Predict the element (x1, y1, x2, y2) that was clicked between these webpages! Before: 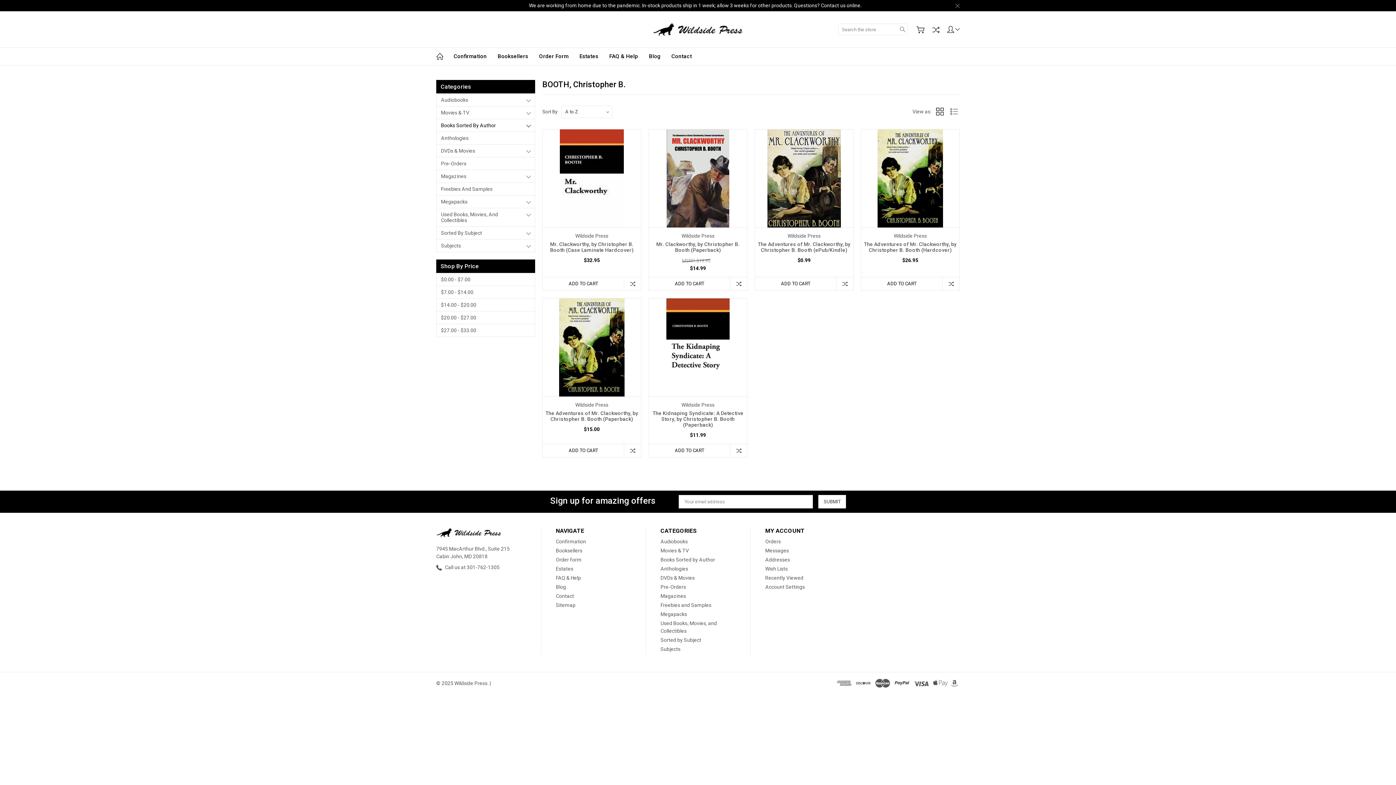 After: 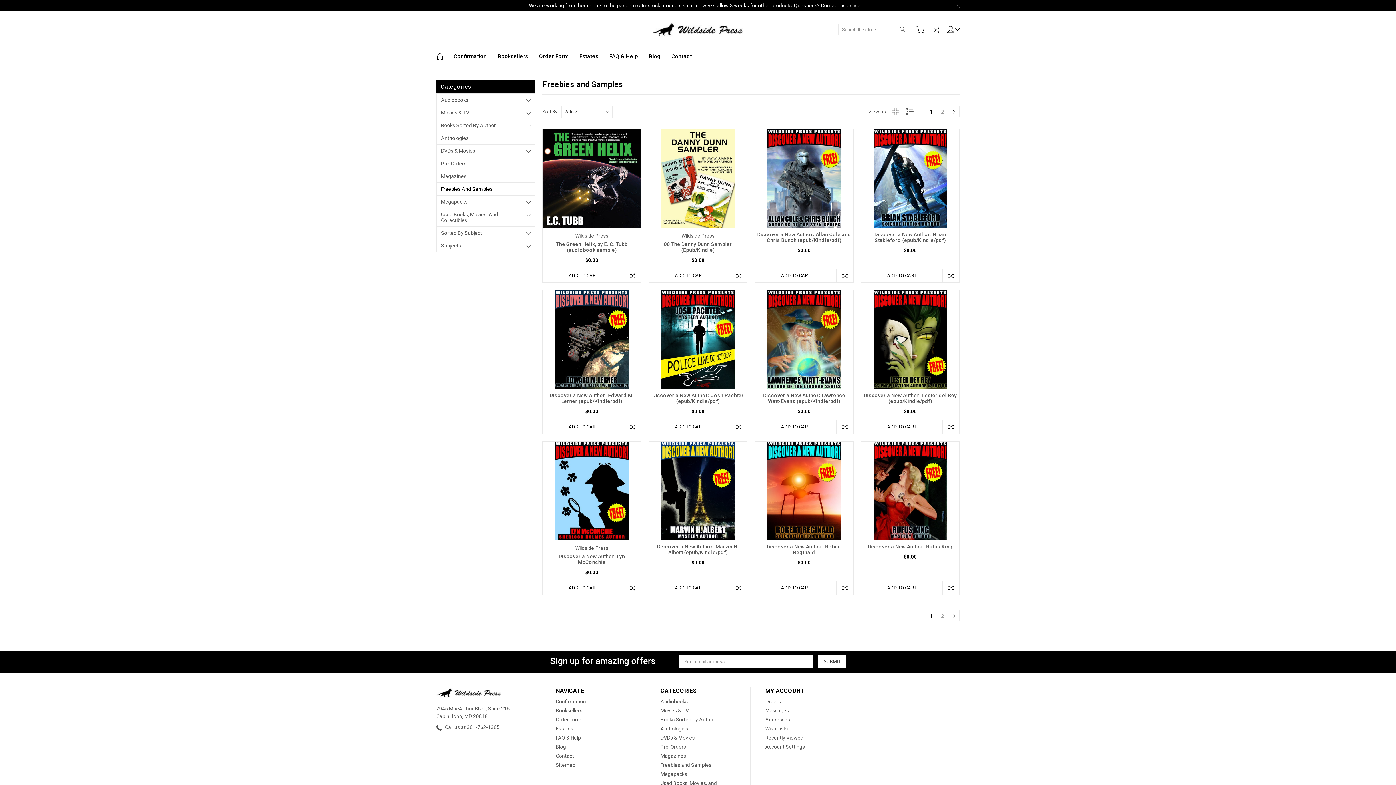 Action: label: Freebies and Samples bbox: (660, 602, 711, 608)